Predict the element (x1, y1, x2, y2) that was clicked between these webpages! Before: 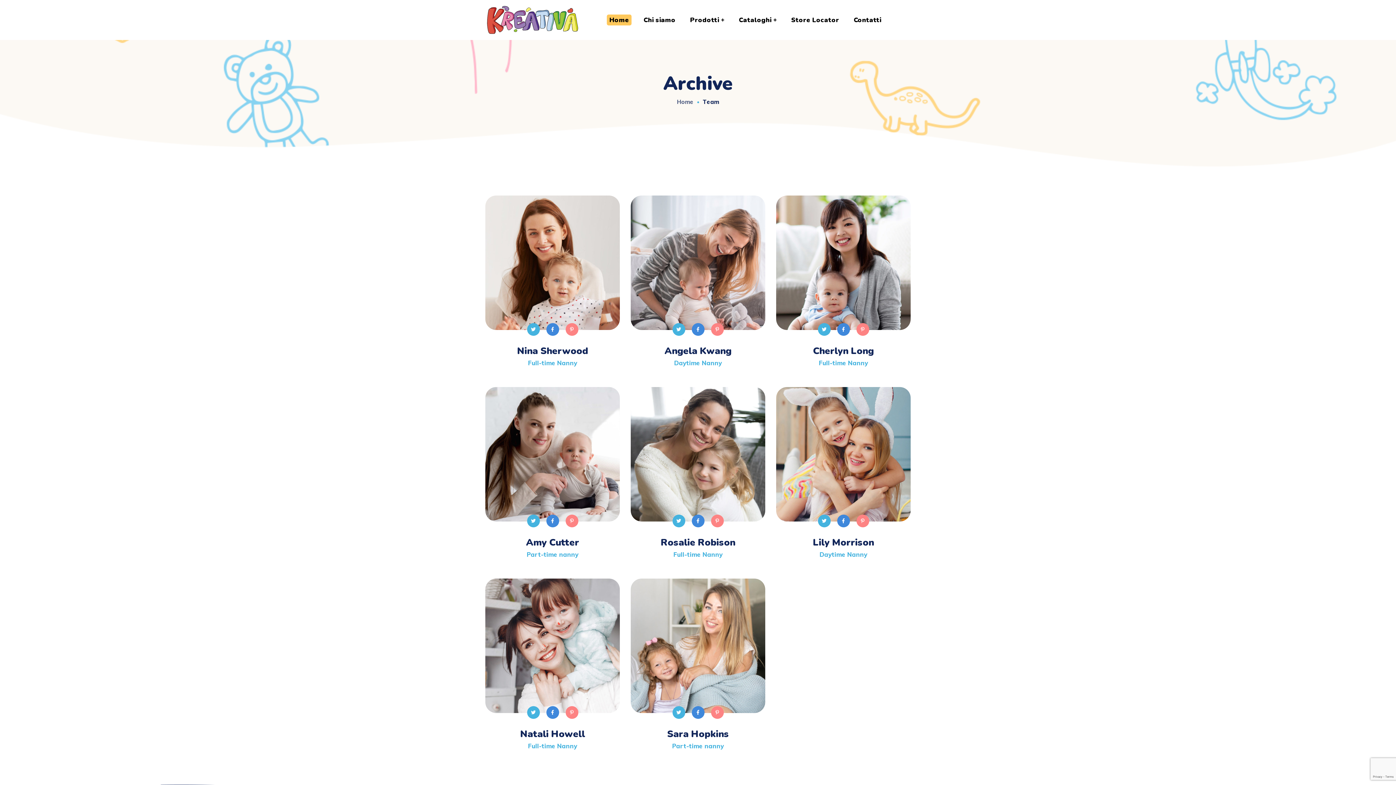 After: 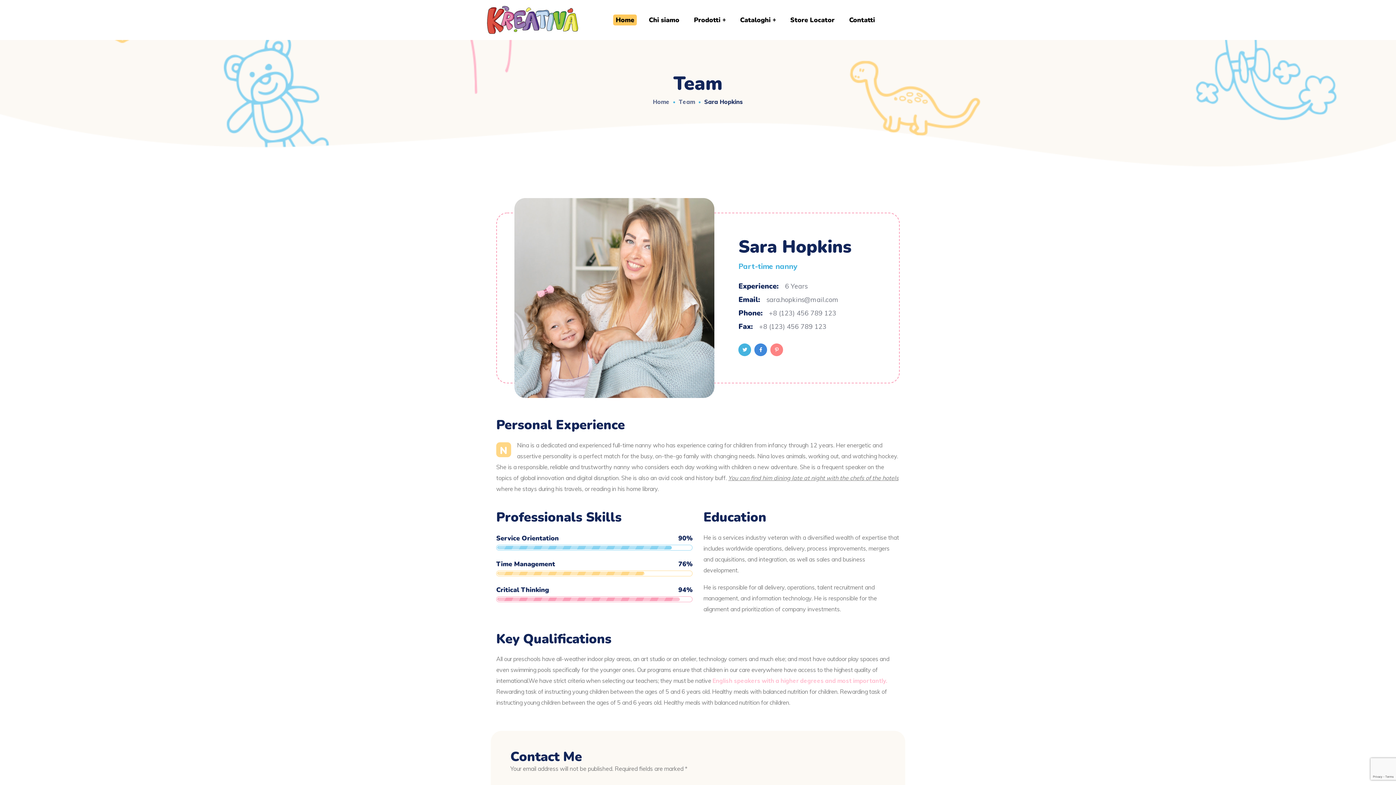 Action: bbox: (667, 728, 729, 740) label: Sara Hopkins